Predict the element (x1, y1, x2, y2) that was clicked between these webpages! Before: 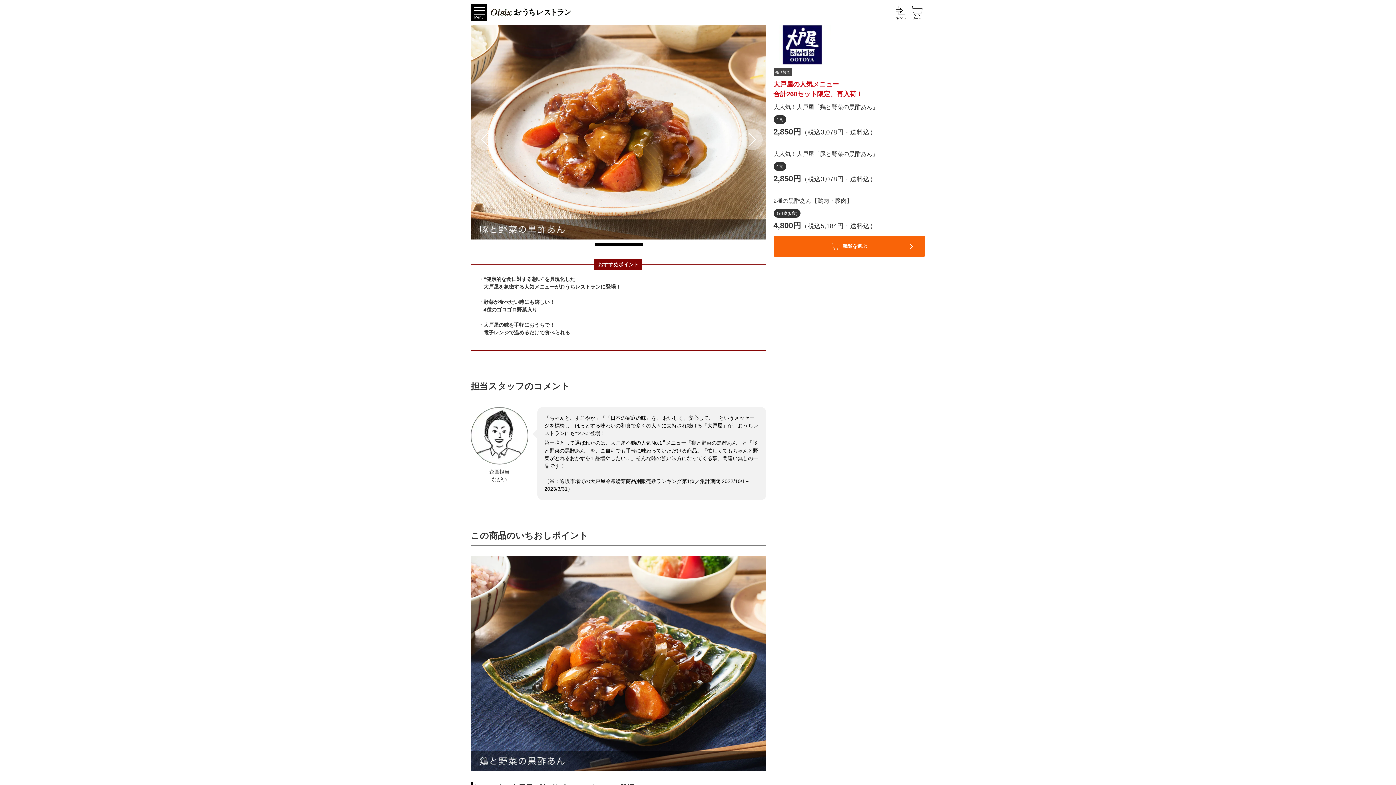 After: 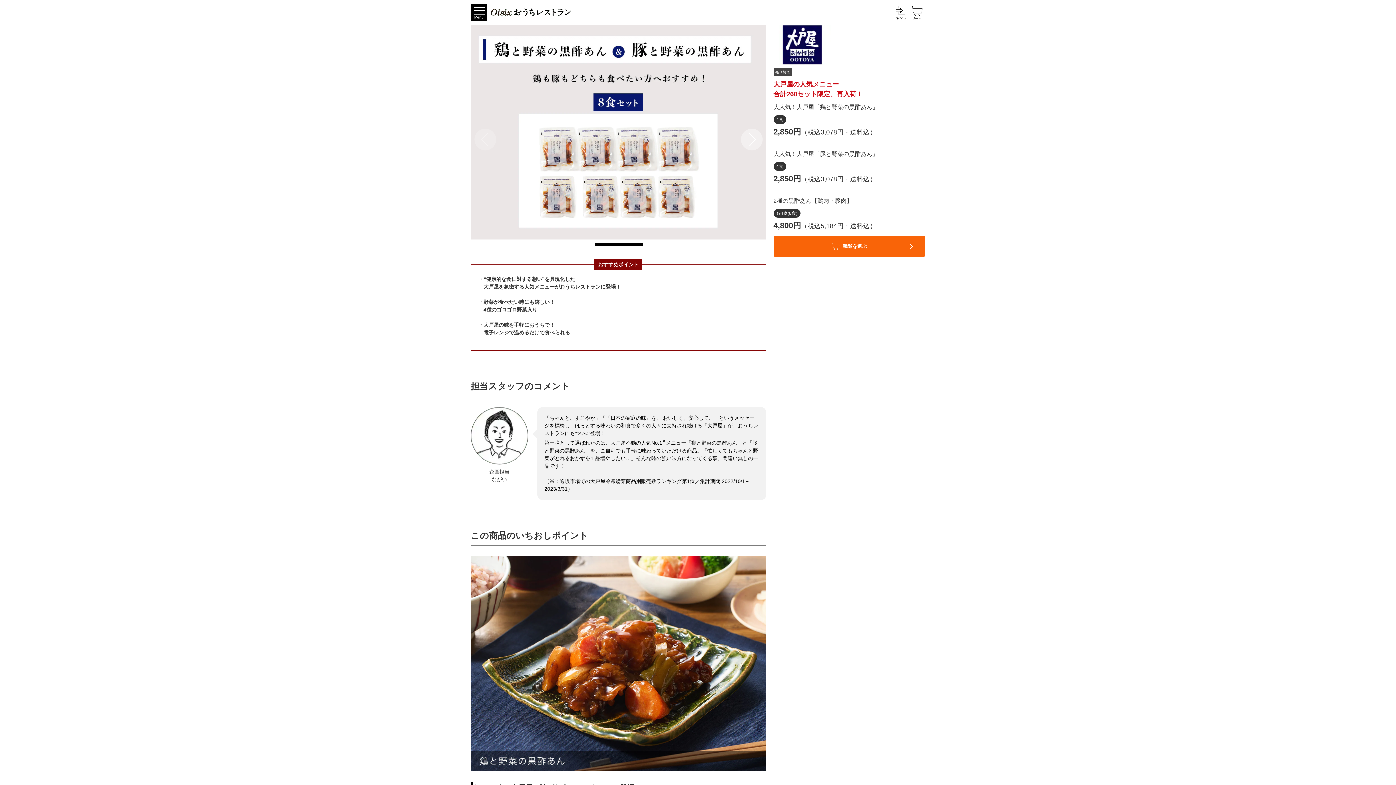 Action: label: Previous bbox: (474, 128, 481, 135)